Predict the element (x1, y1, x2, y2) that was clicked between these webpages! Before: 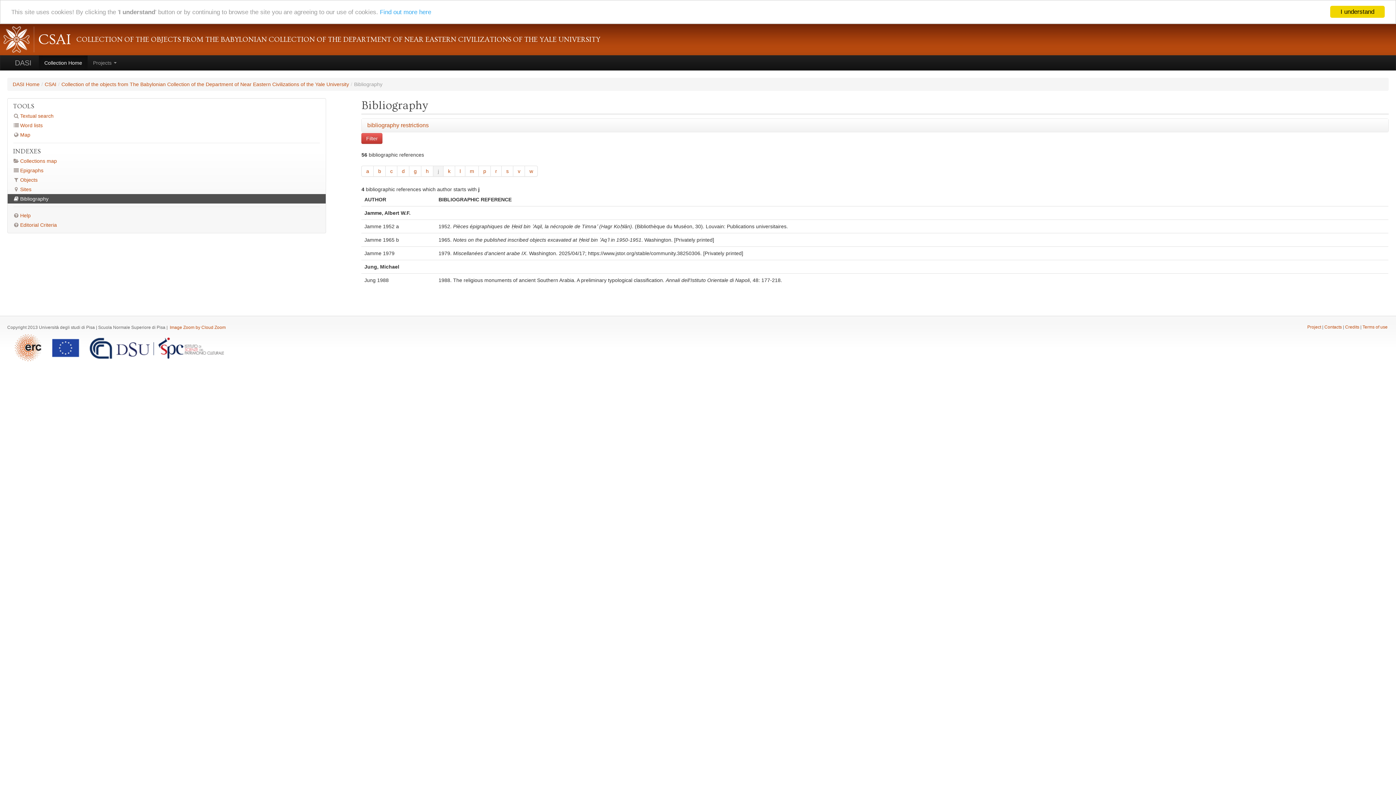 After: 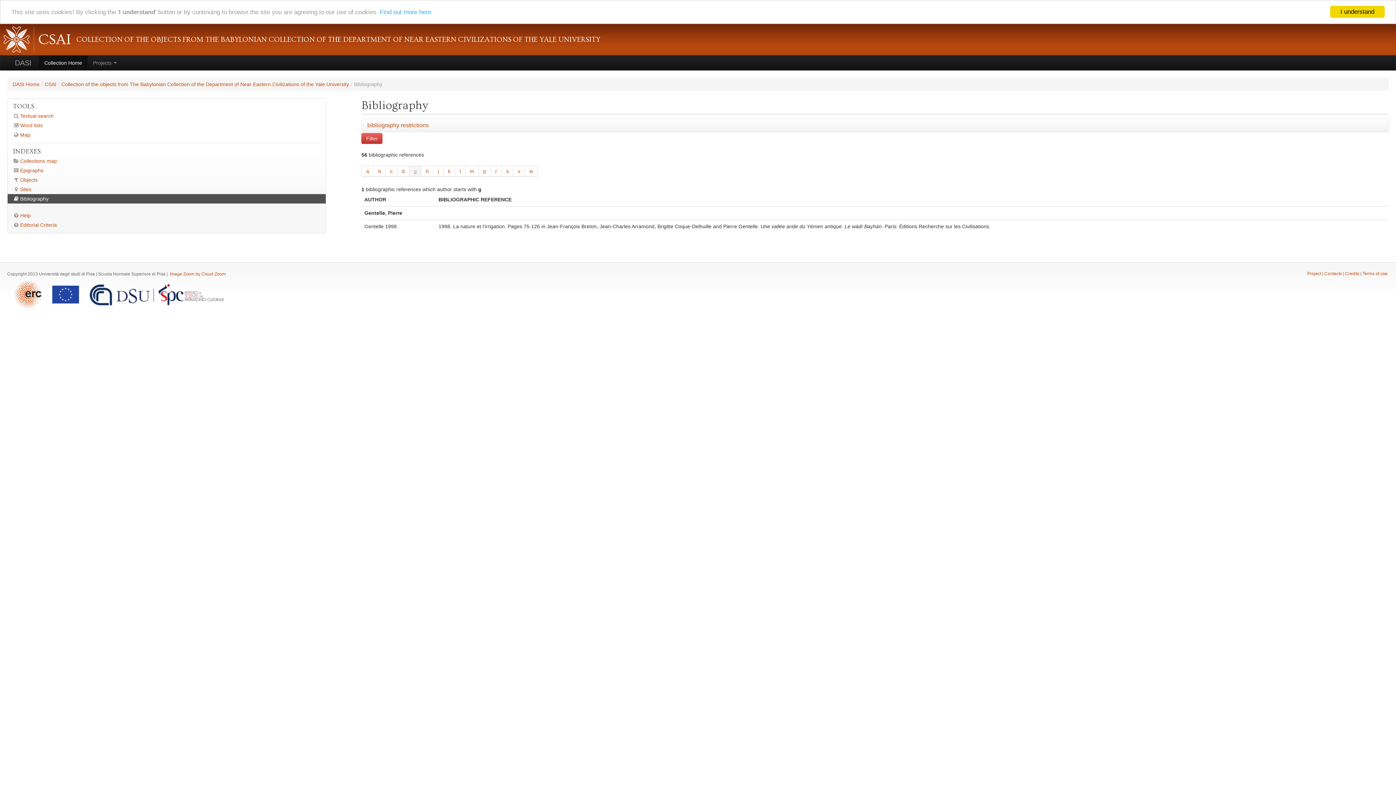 Action: label: g bbox: (409, 165, 421, 176)